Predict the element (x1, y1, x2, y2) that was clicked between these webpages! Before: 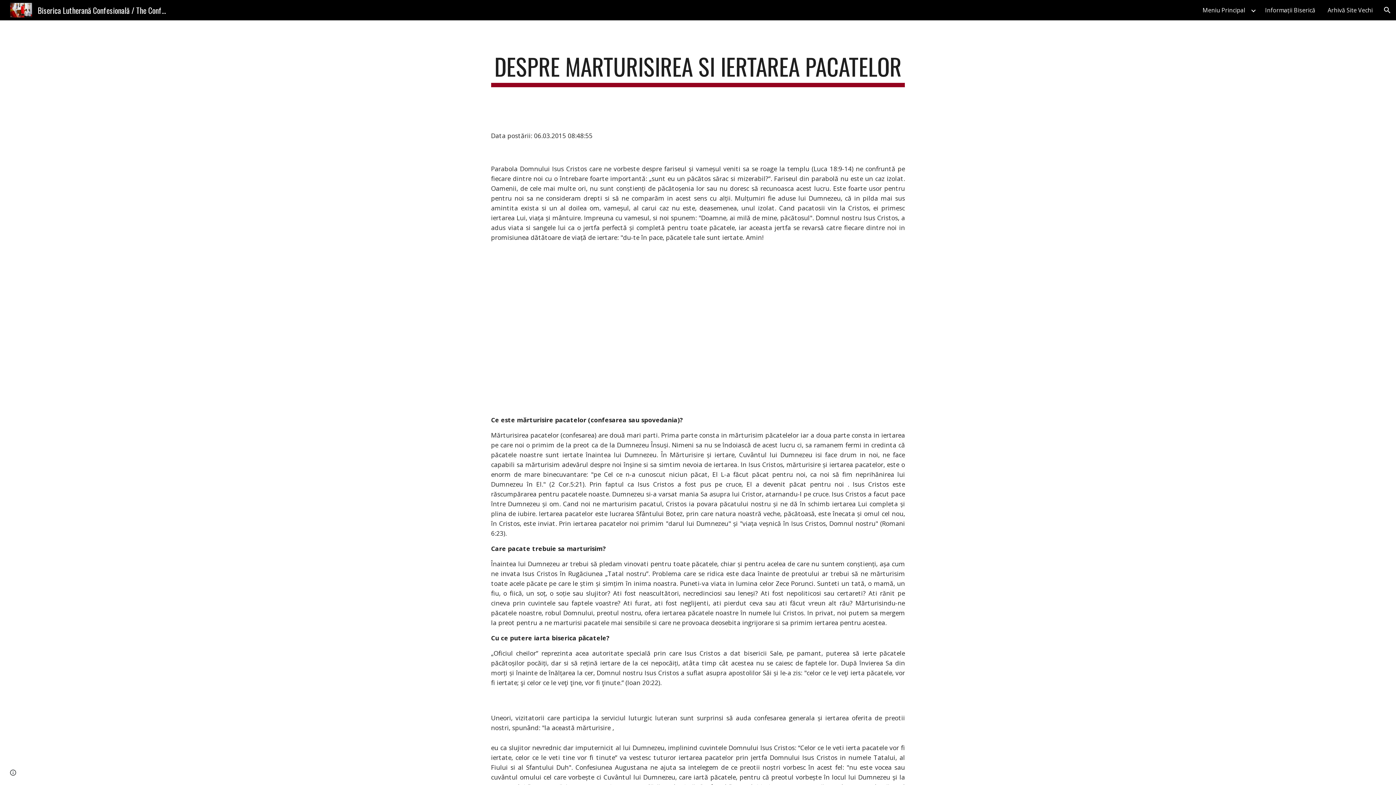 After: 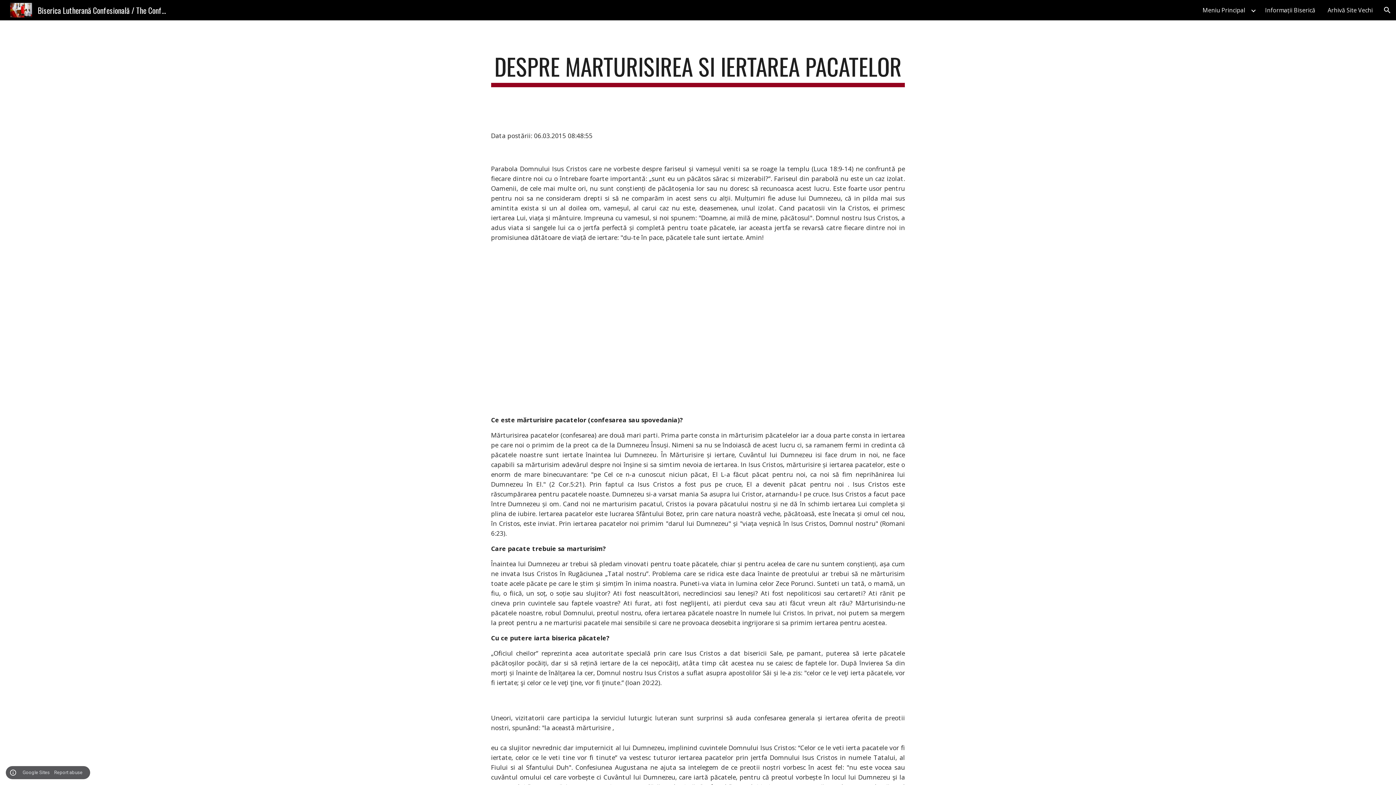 Action: label: Site actions bbox: (8, 768, 18, 778)